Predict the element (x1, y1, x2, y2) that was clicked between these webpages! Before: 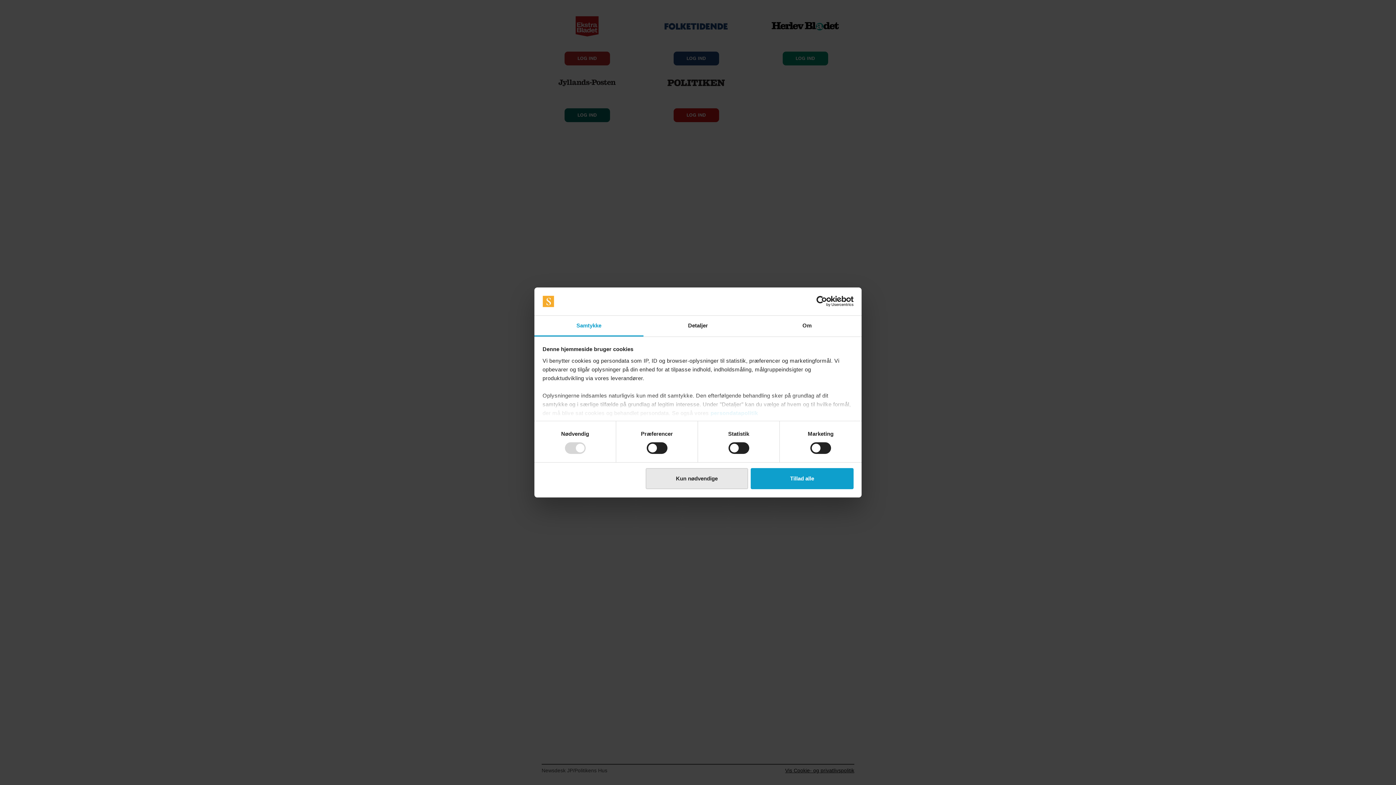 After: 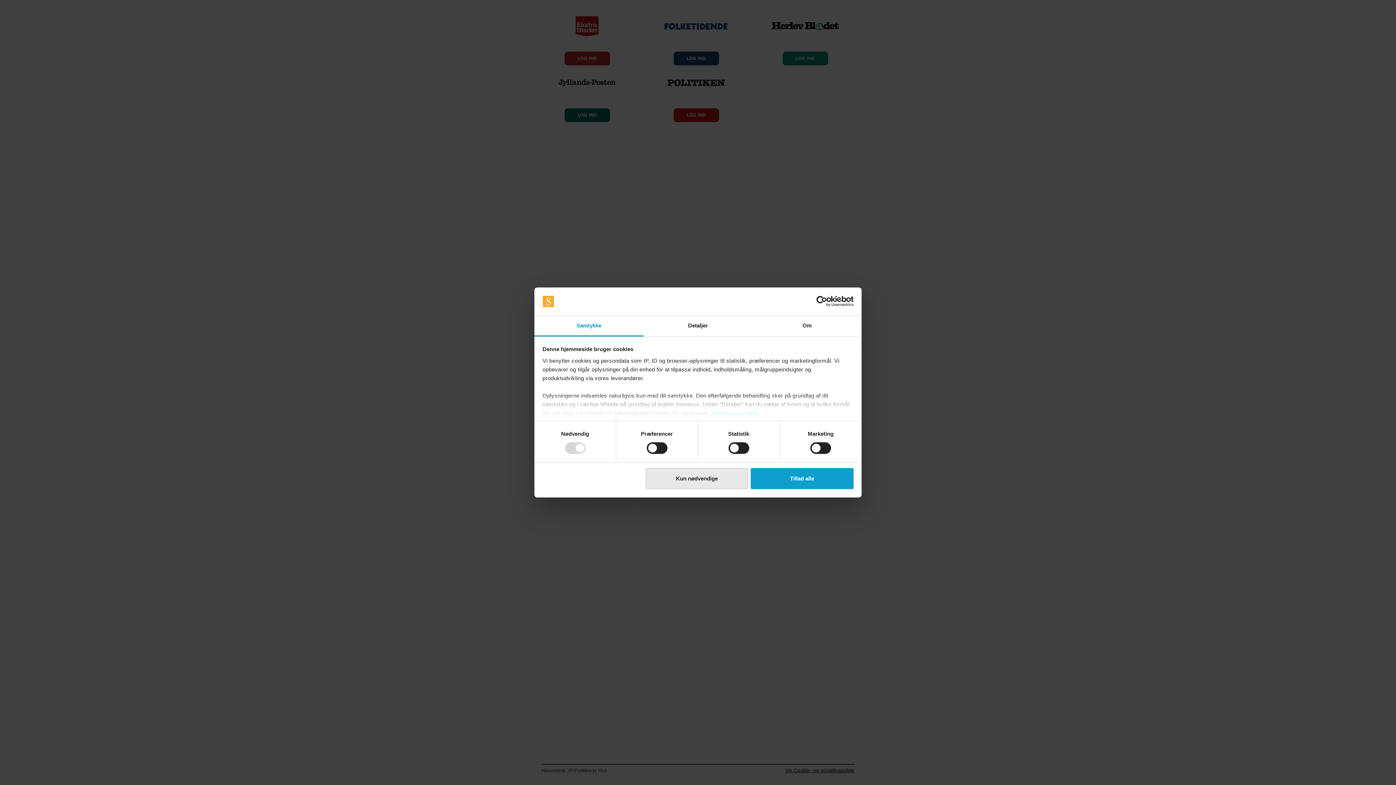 Action: label: persondatapolitik bbox: (710, 410, 758, 416)